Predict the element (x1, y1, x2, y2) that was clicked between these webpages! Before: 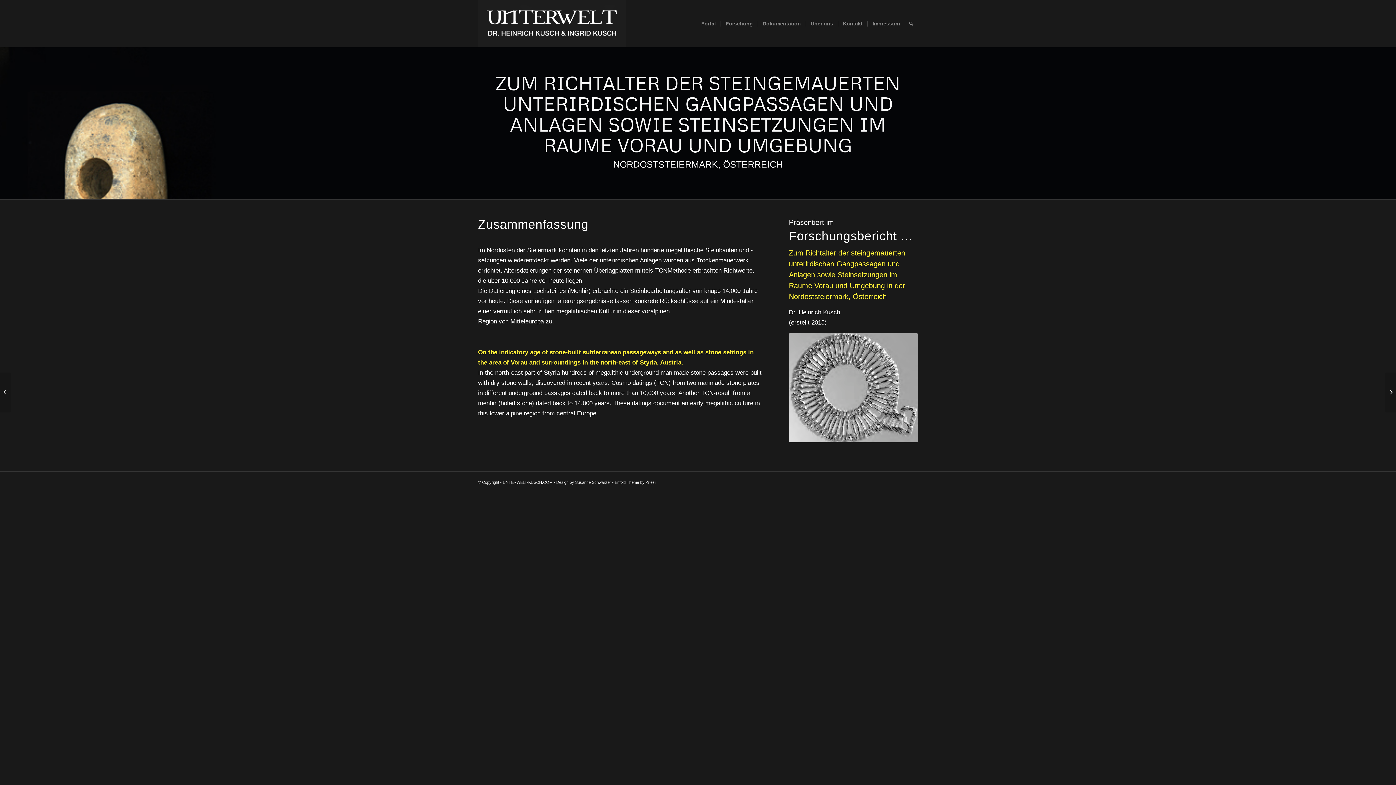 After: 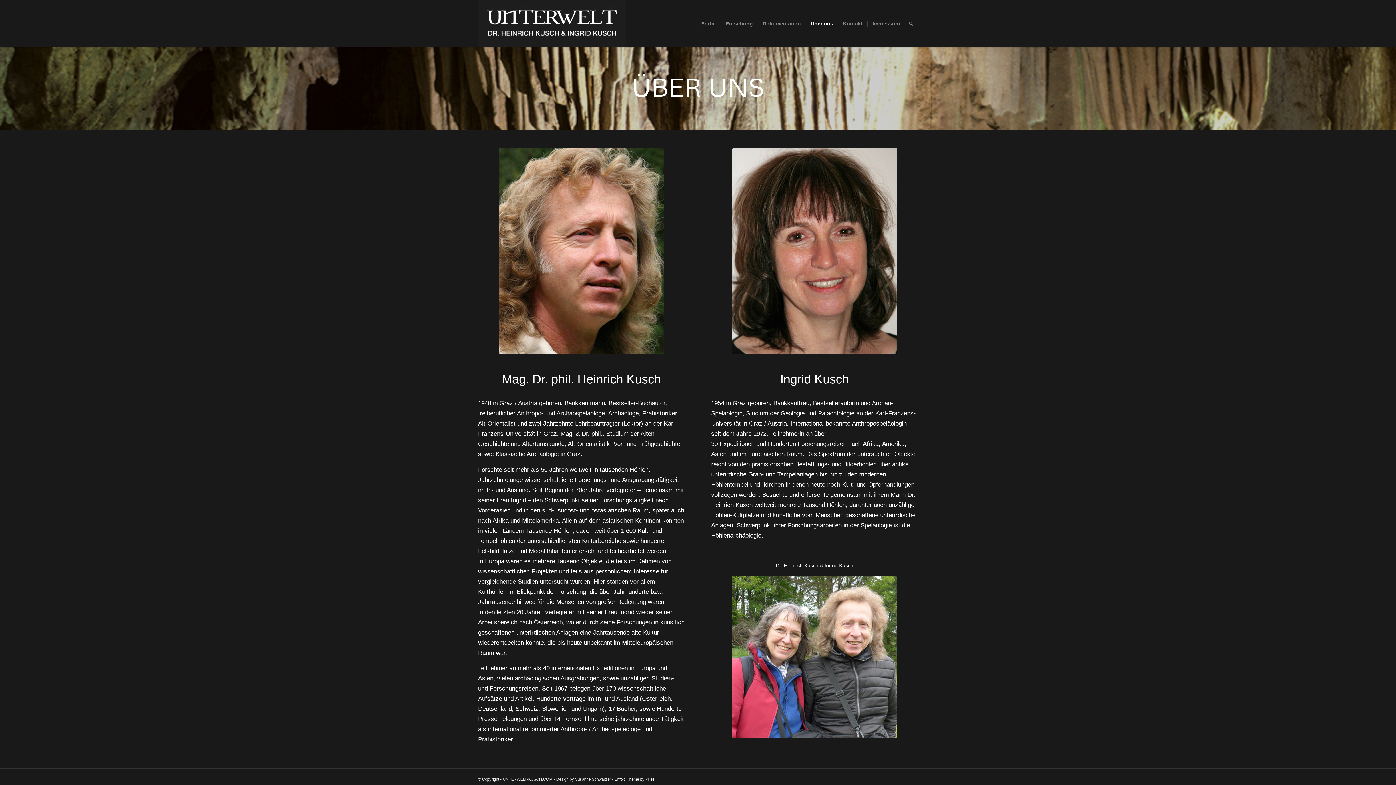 Action: bbox: (805, 0, 838, 47) label: Über uns